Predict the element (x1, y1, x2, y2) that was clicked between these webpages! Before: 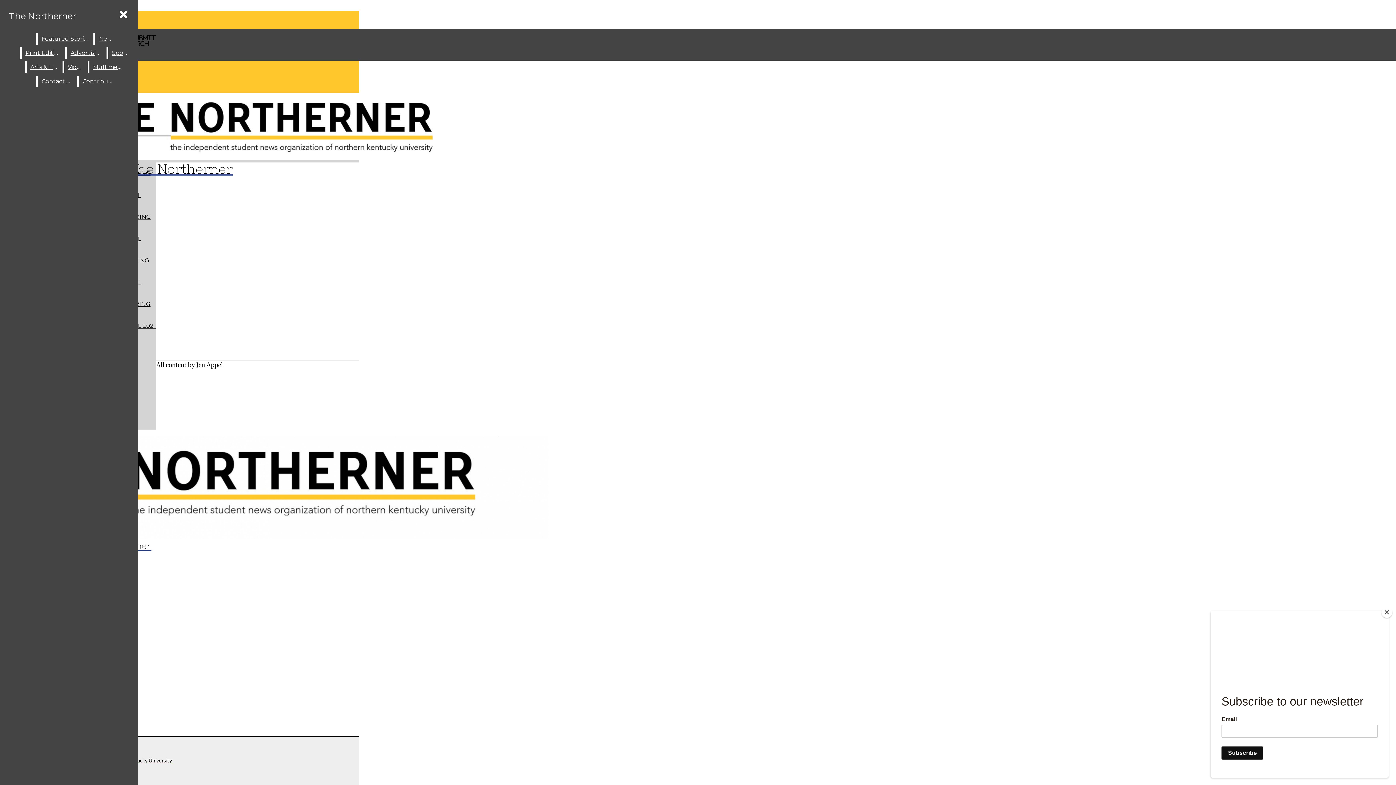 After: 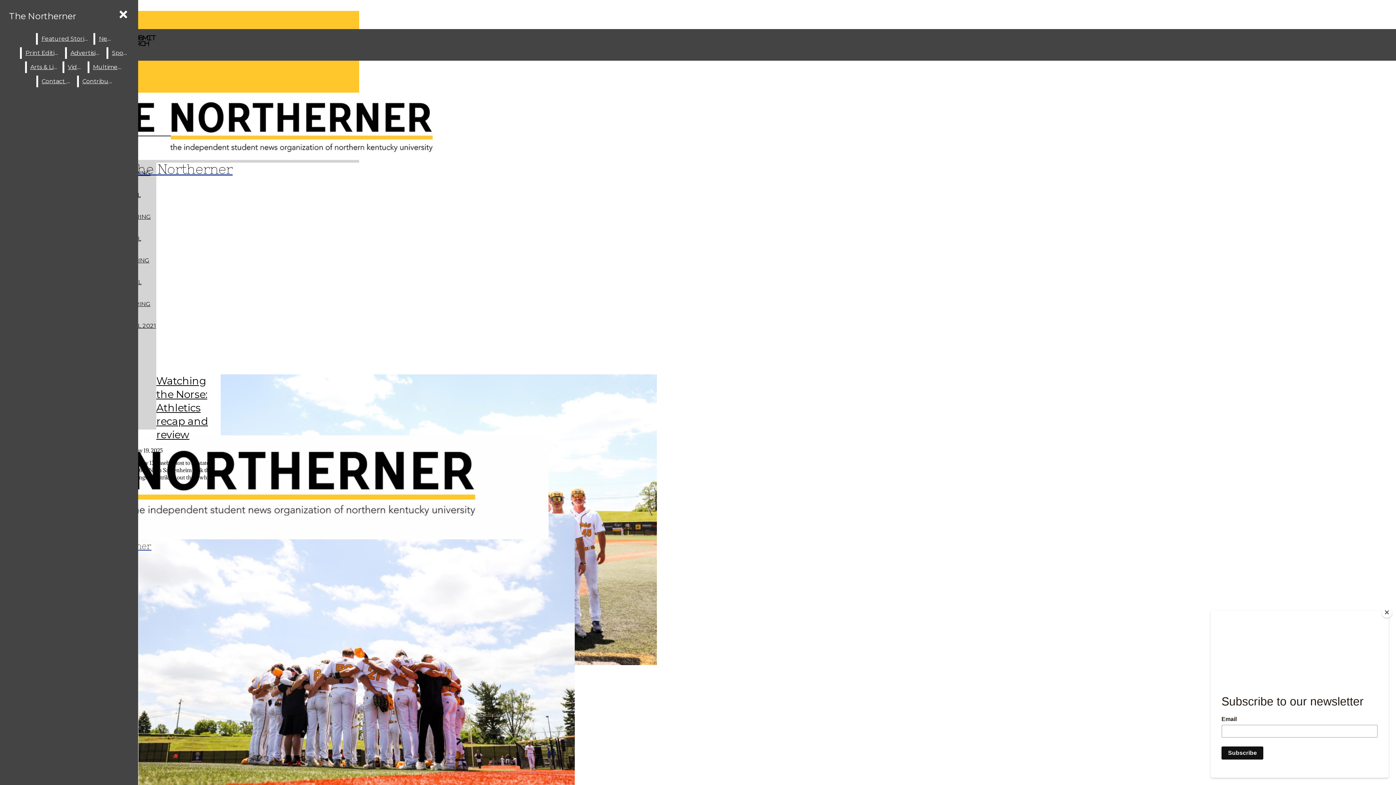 Action: bbox: (108, 47, 132, 58) label: Sports